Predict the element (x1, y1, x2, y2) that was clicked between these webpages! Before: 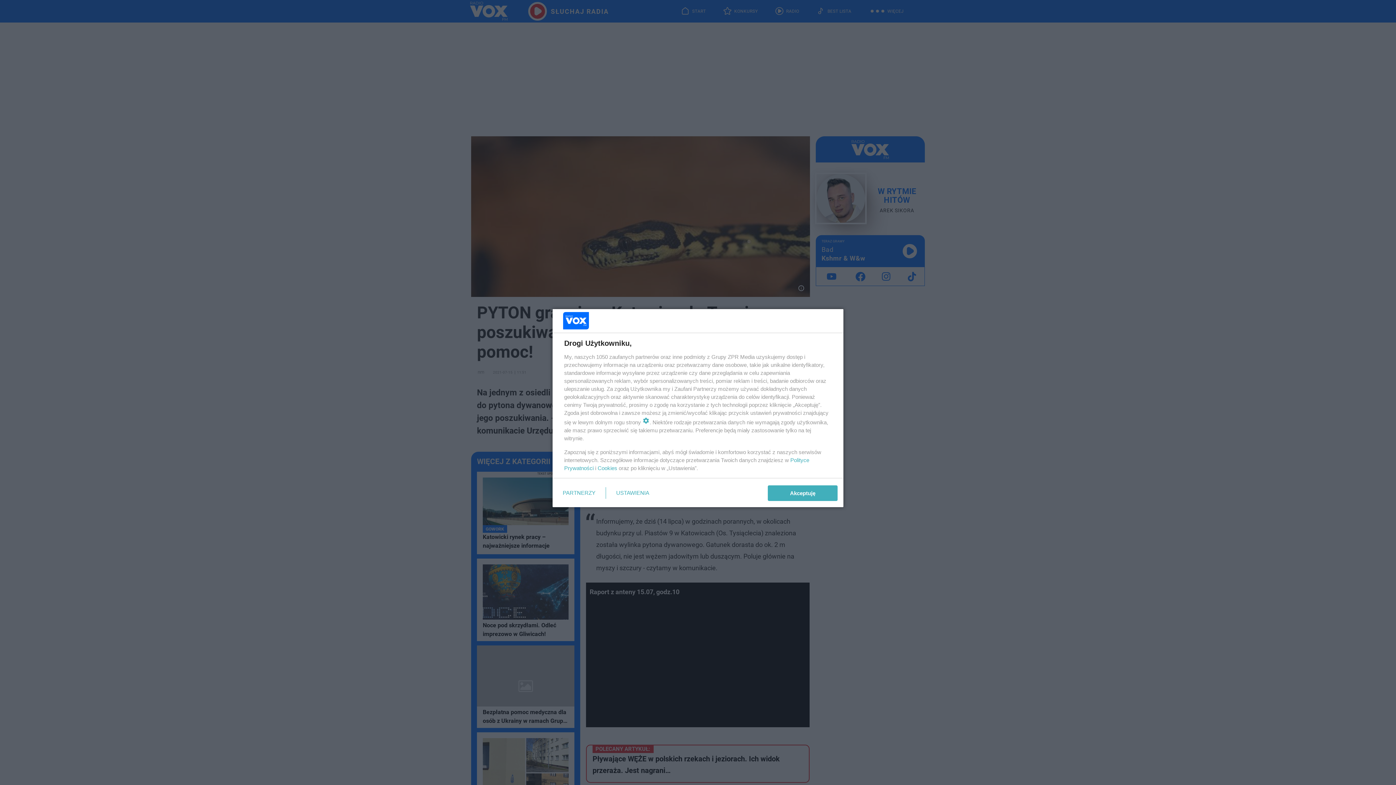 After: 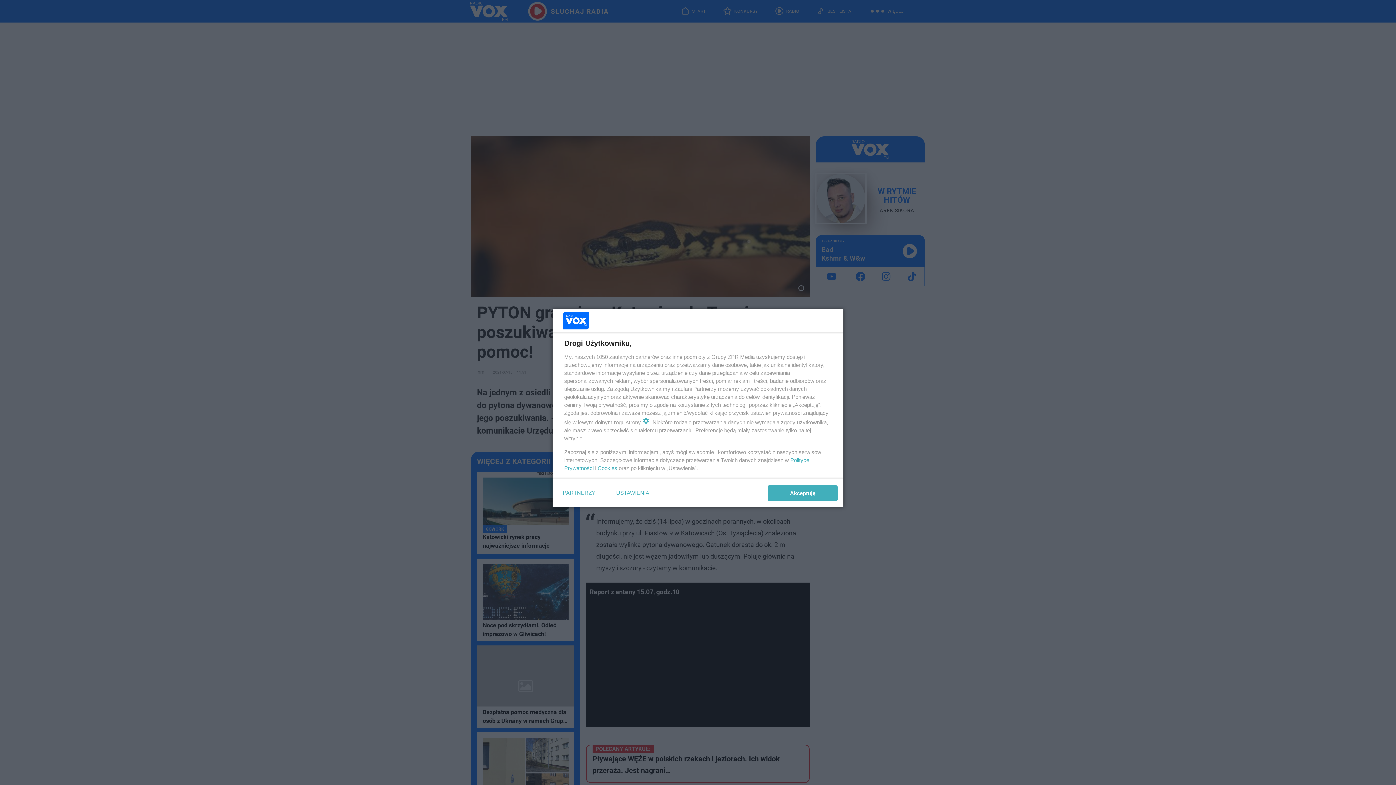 Action: bbox: (597, 465, 617, 471) label: Cookies